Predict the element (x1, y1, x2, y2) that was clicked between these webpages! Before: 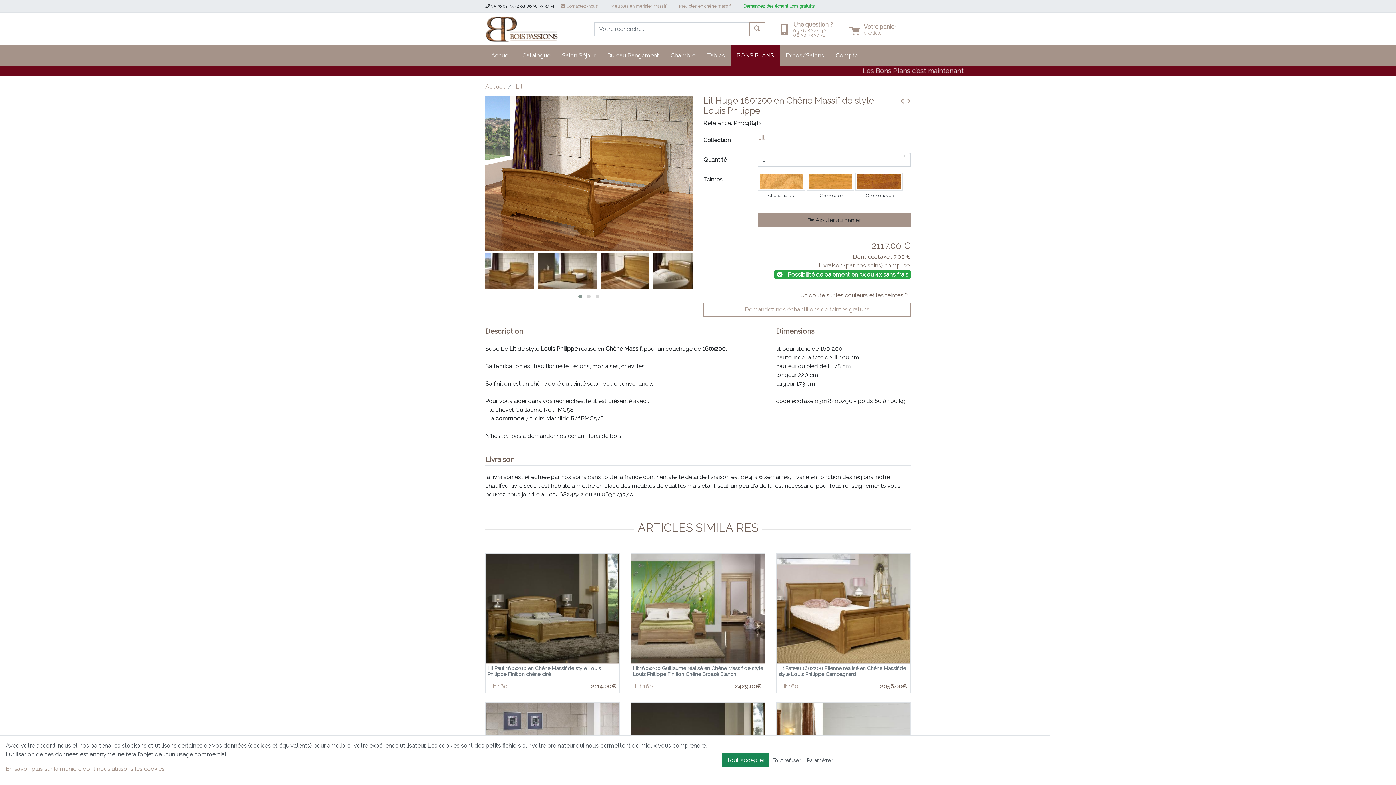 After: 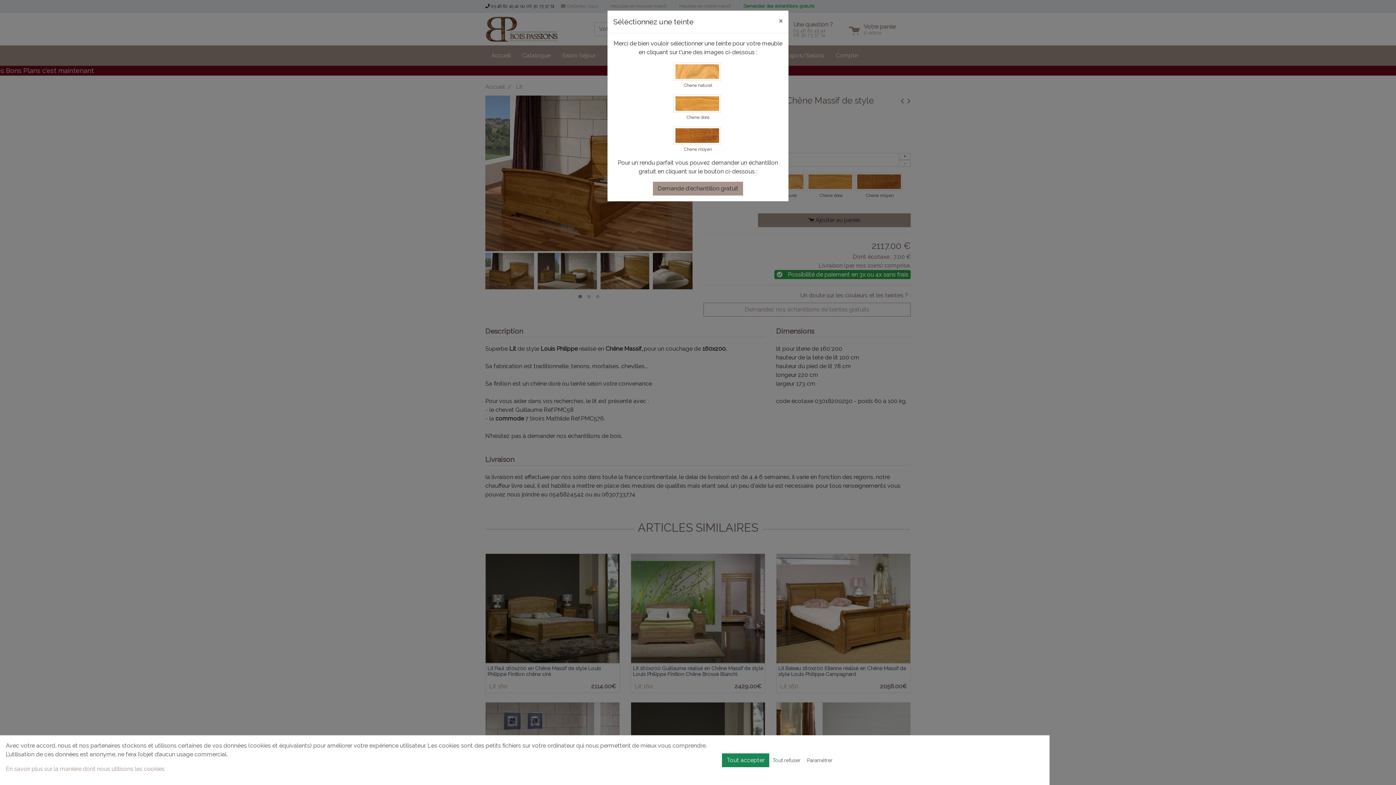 Action: bbox: (758, 213, 910, 227) label:  Ajouter au panier